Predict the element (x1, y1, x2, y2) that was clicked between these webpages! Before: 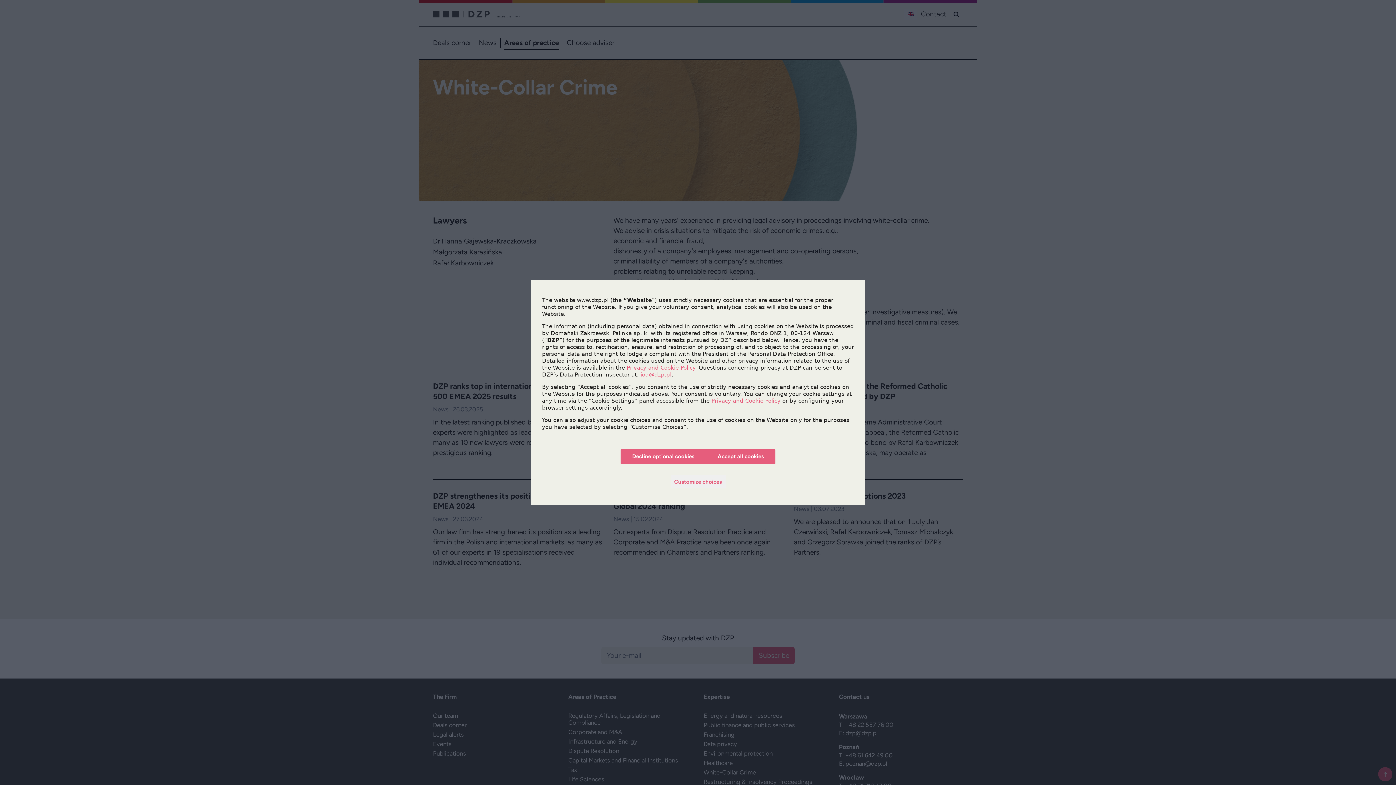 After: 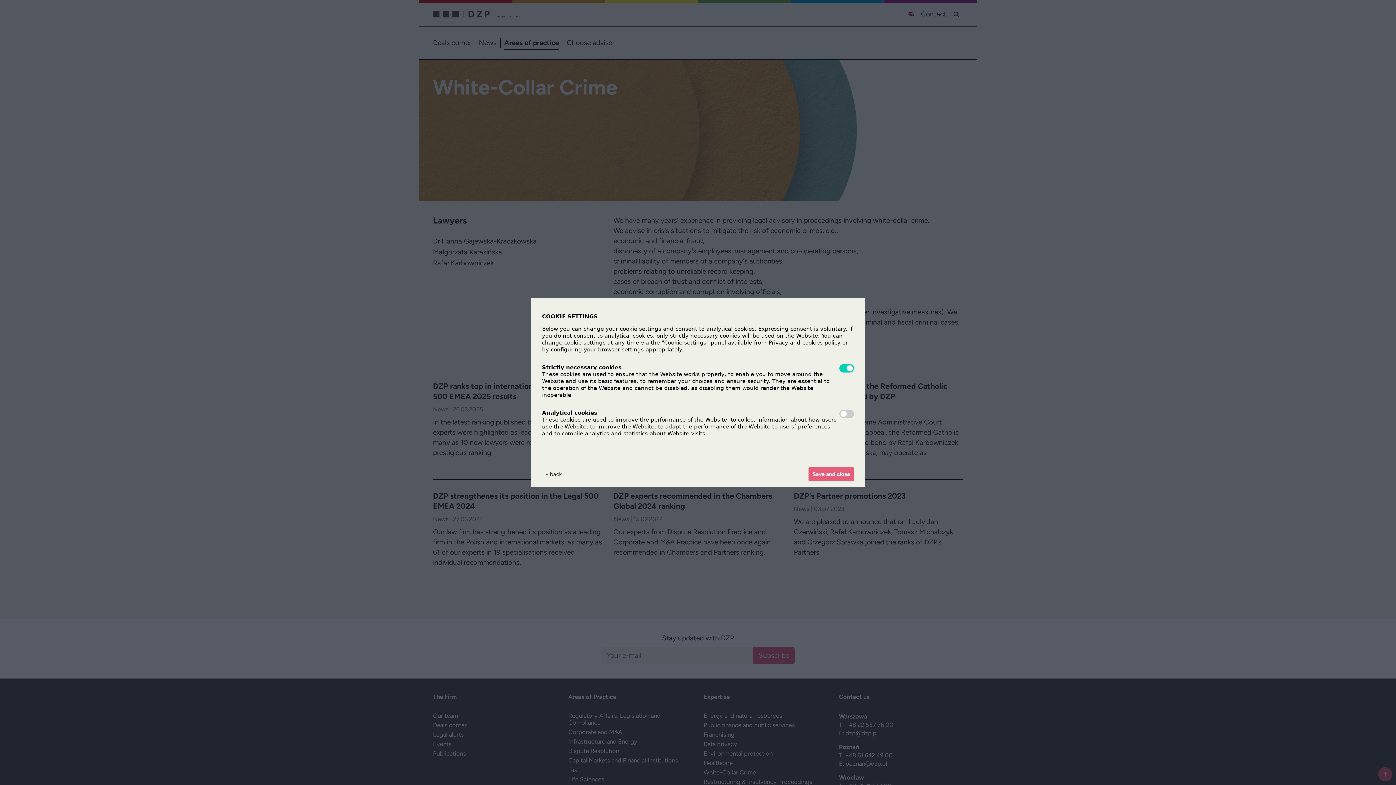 Action: label: Customize choices bbox: (670, 475, 725, 488)